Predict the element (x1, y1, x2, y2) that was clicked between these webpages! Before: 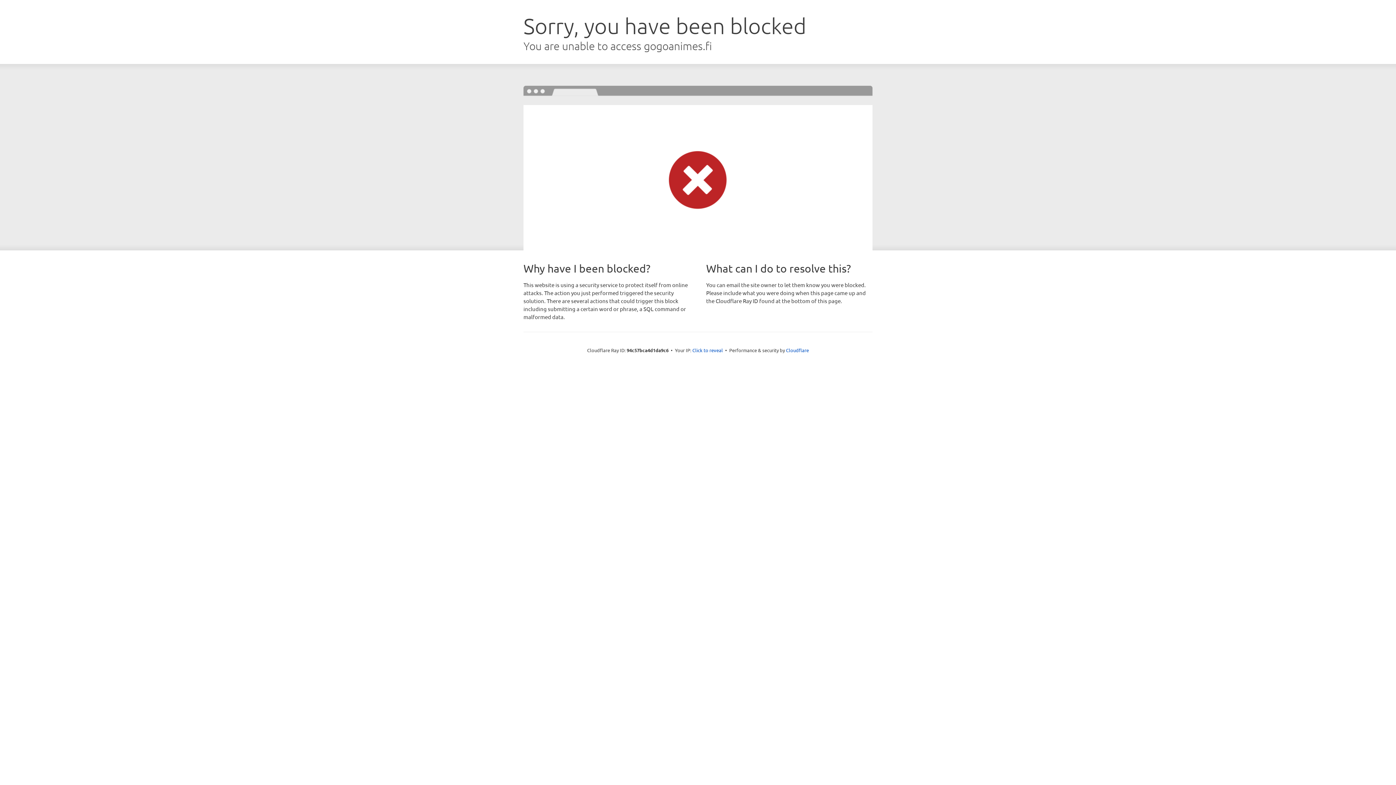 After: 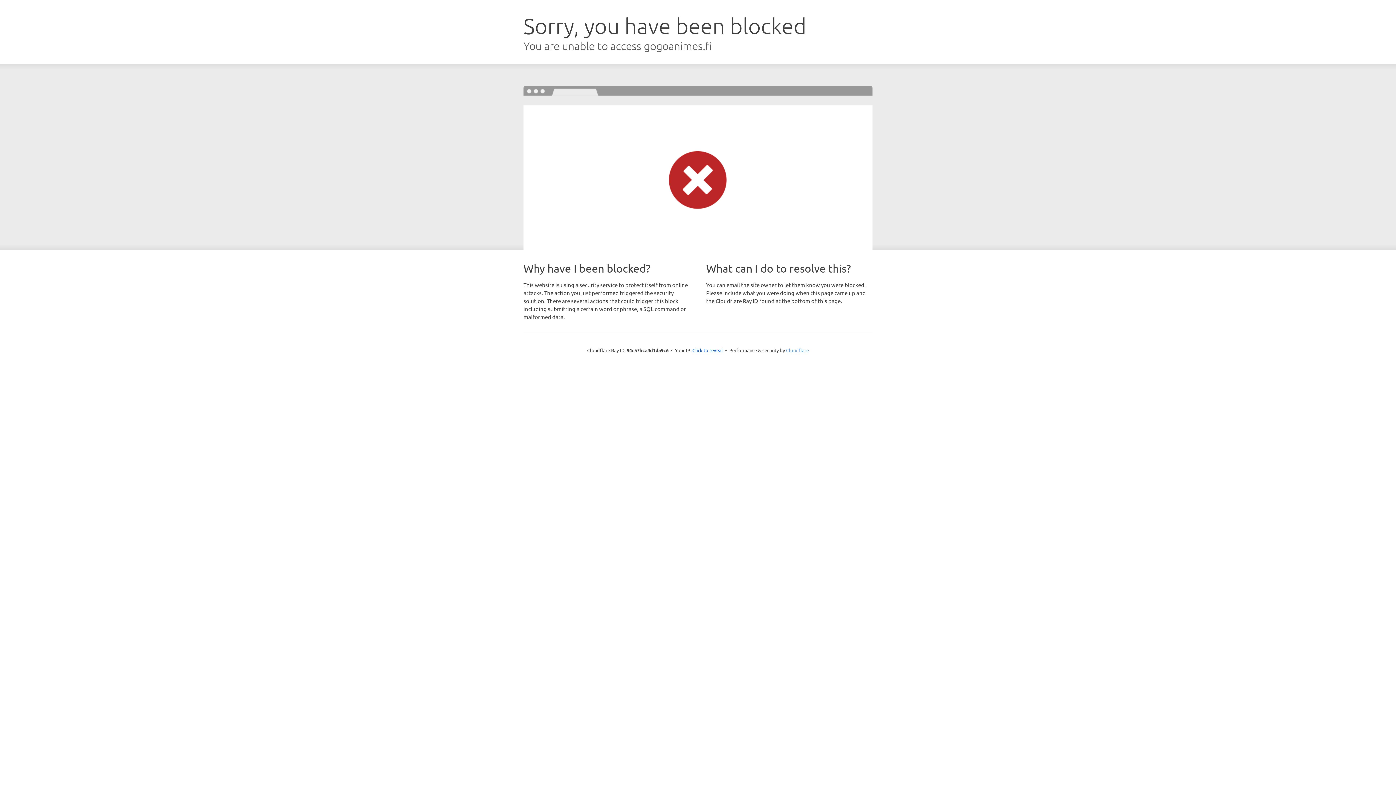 Action: label: Cloudflare bbox: (786, 347, 809, 353)